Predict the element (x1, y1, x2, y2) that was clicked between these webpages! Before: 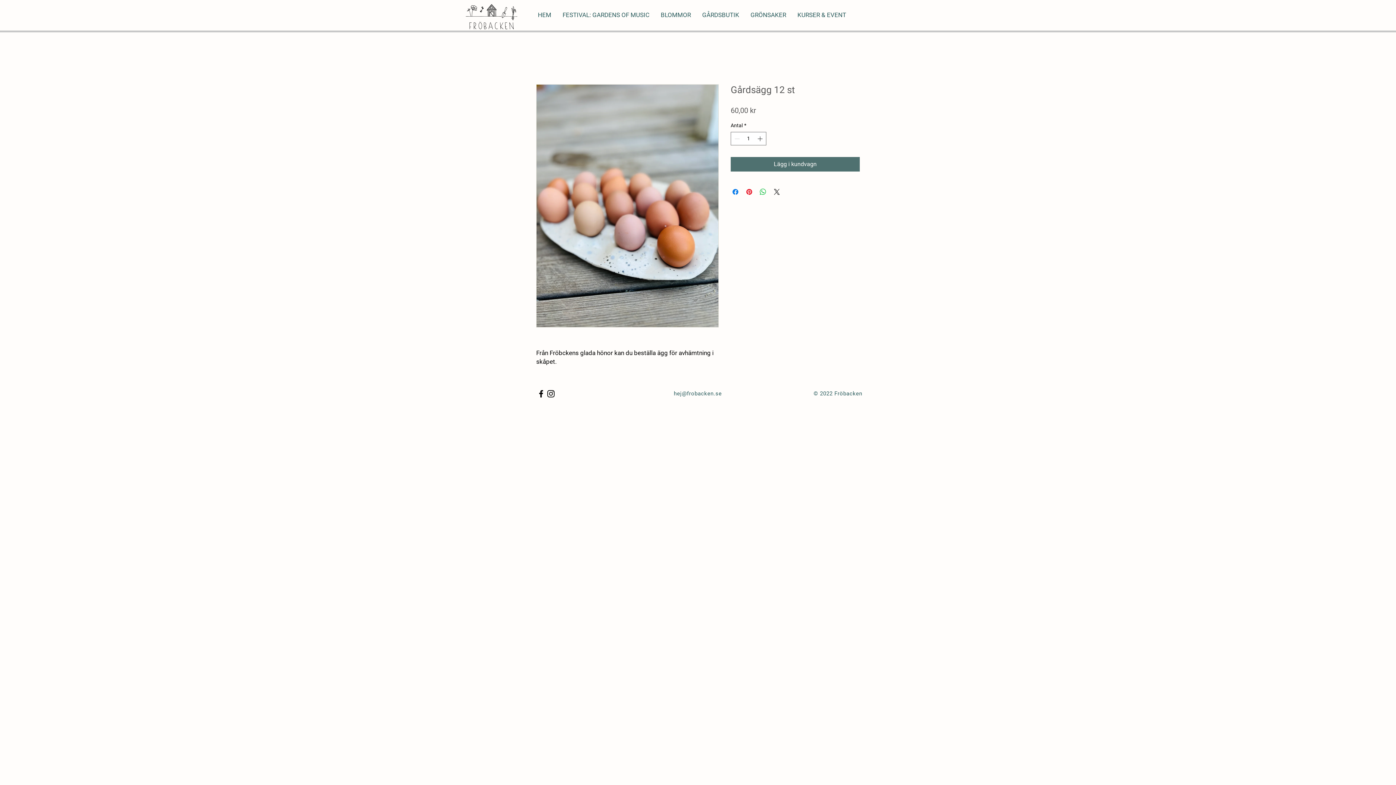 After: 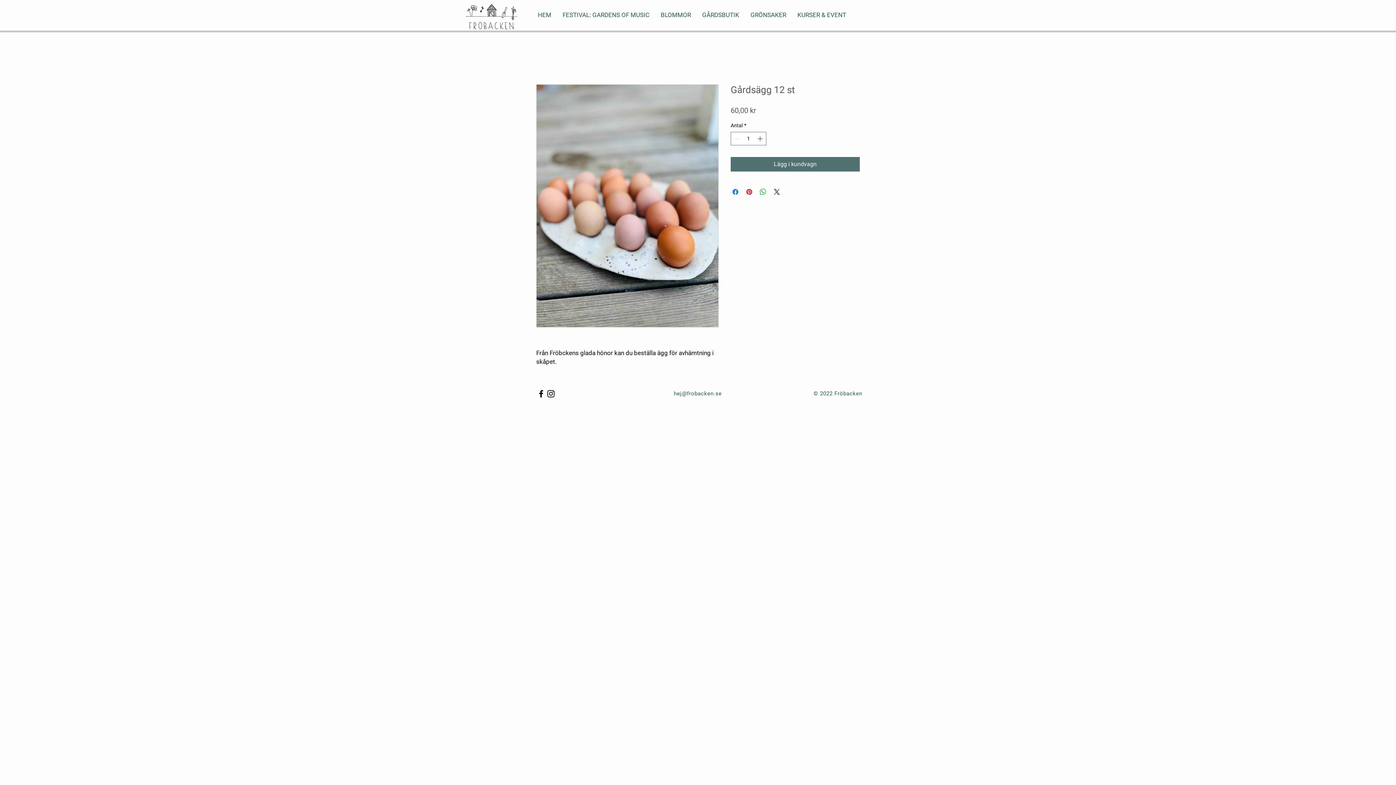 Action: label: Black Facebook Icon bbox: (536, 388, 546, 398)